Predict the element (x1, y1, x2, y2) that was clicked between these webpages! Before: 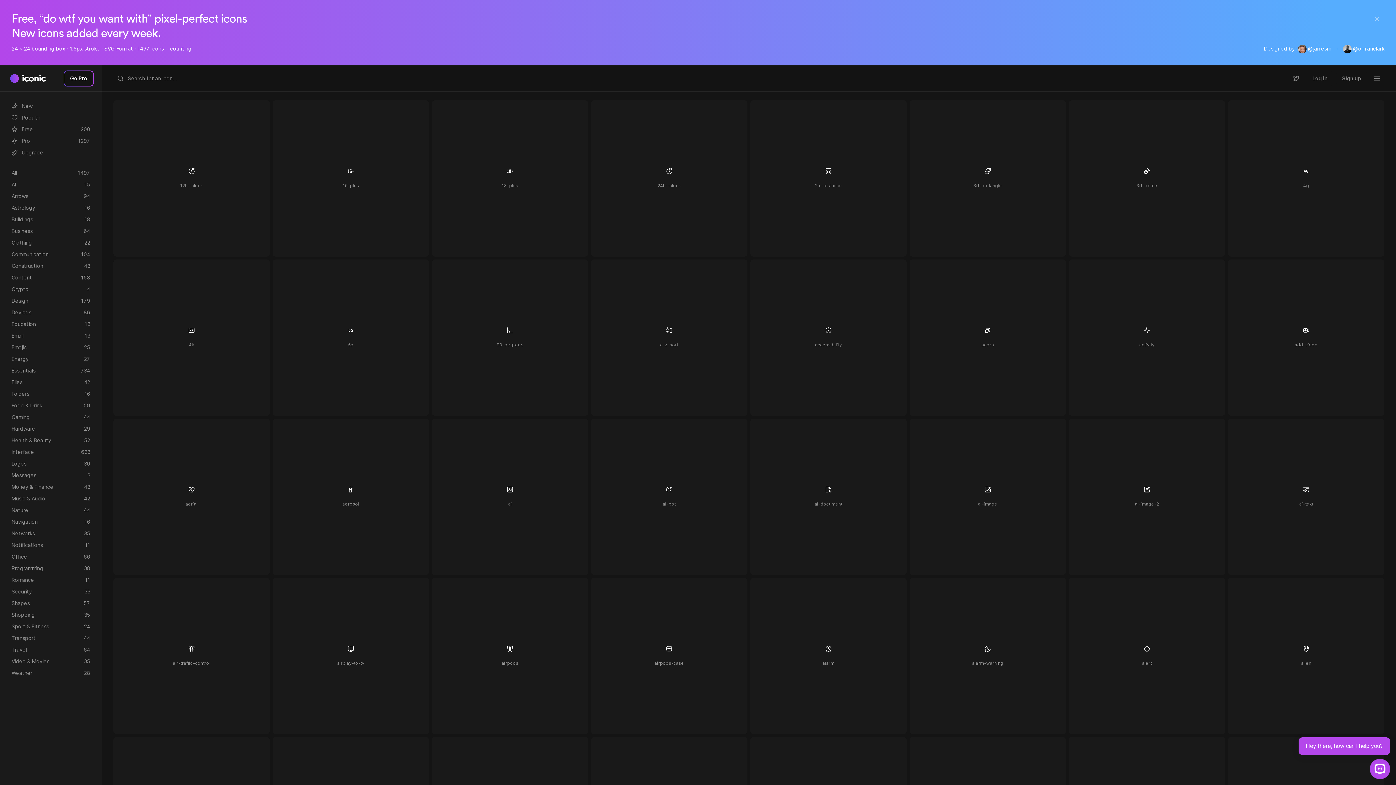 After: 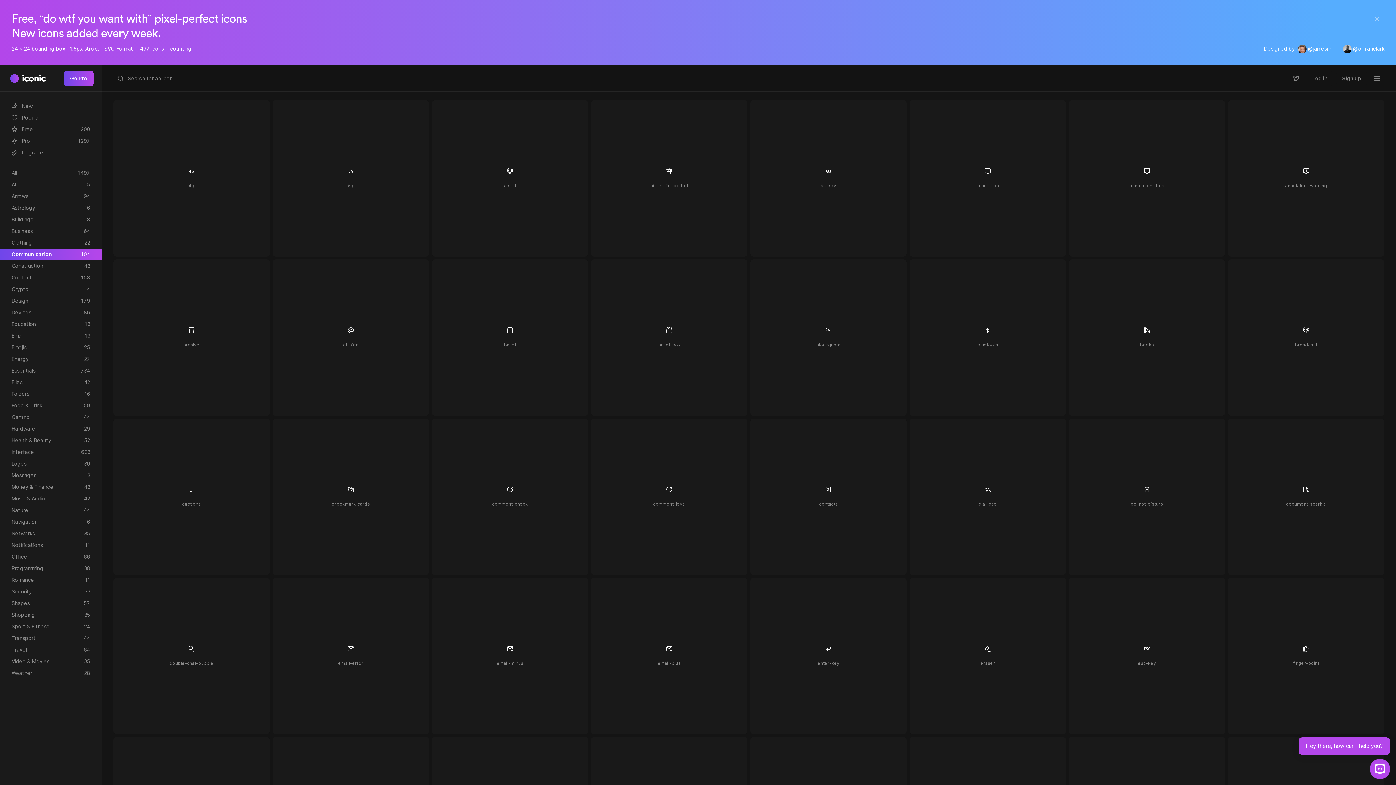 Action: bbox: (0, 248, 101, 260) label: Communication
104